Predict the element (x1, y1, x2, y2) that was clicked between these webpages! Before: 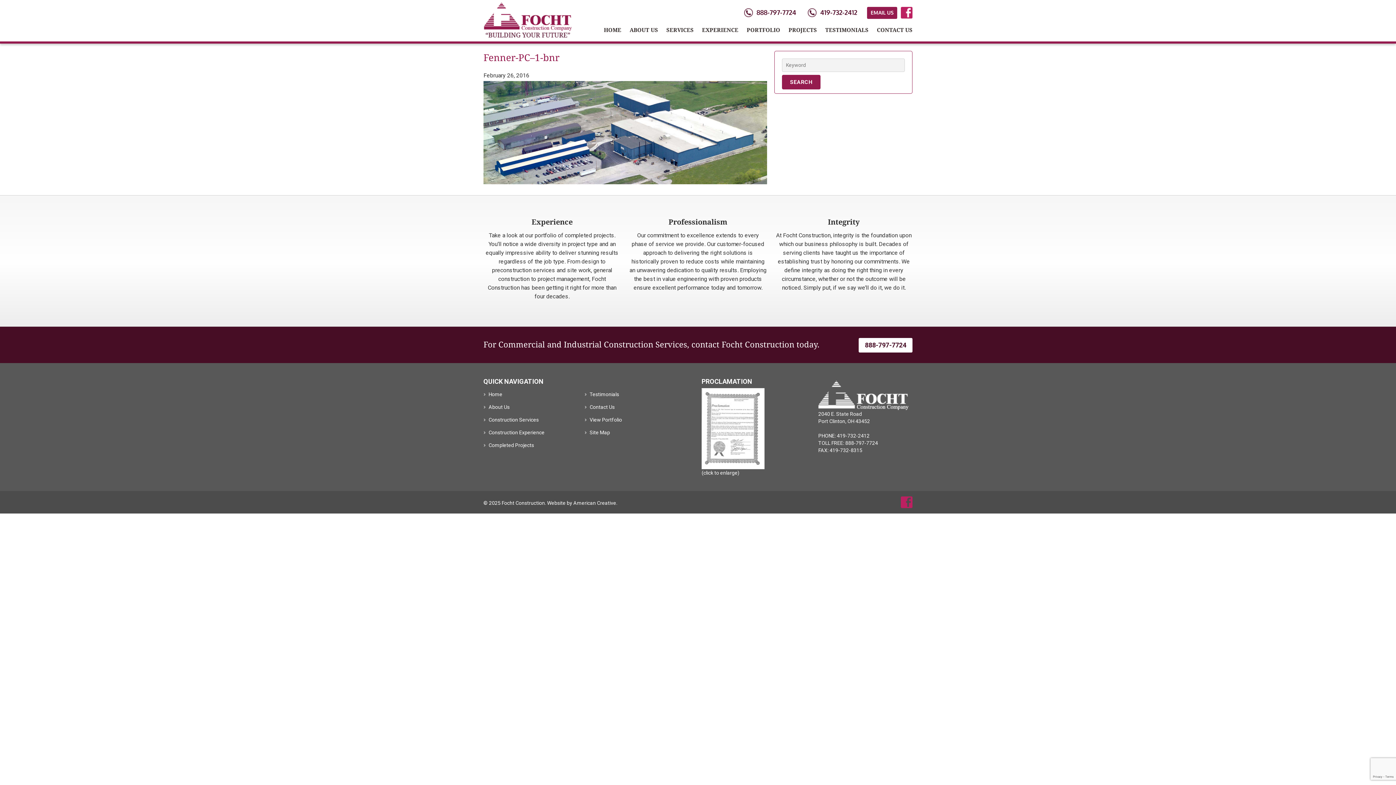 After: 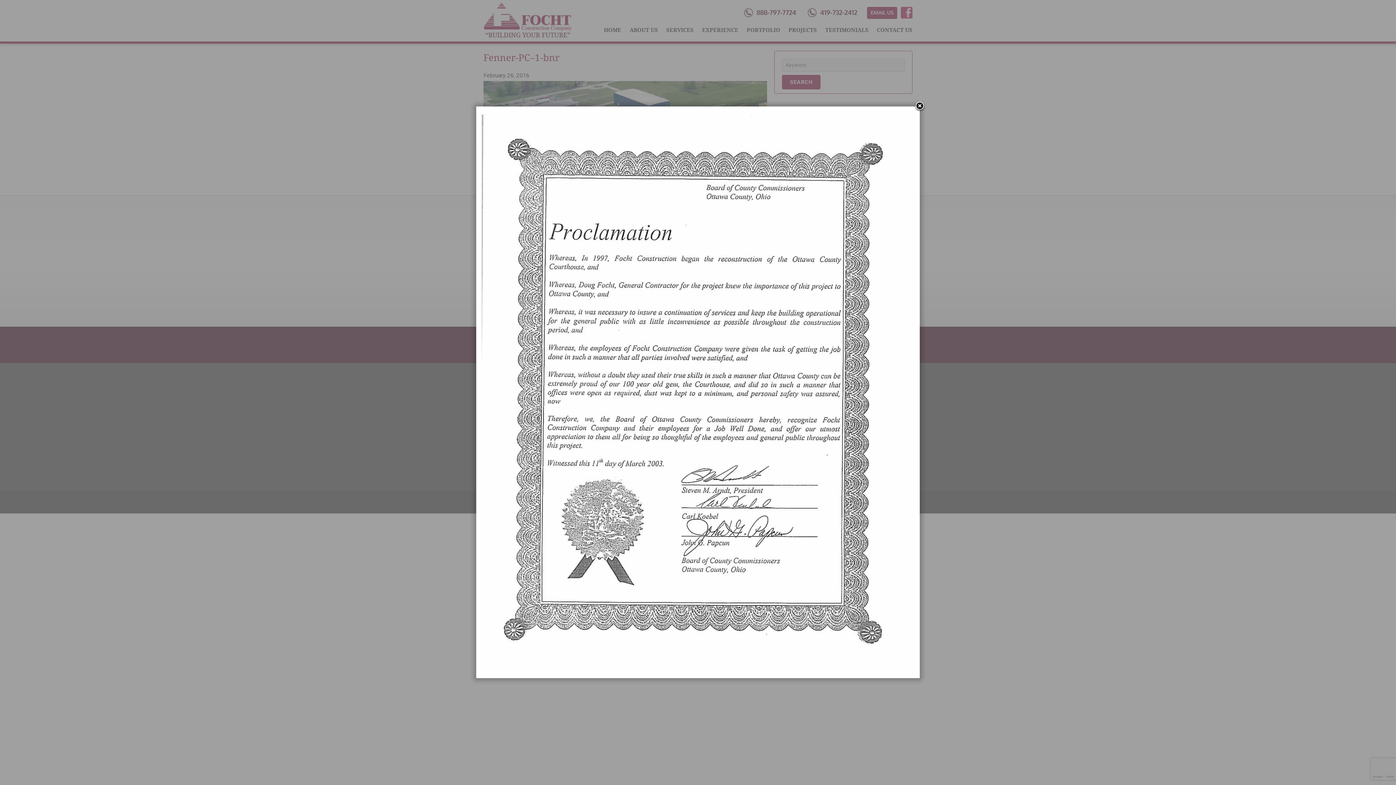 Action: bbox: (701, 389, 764, 395)